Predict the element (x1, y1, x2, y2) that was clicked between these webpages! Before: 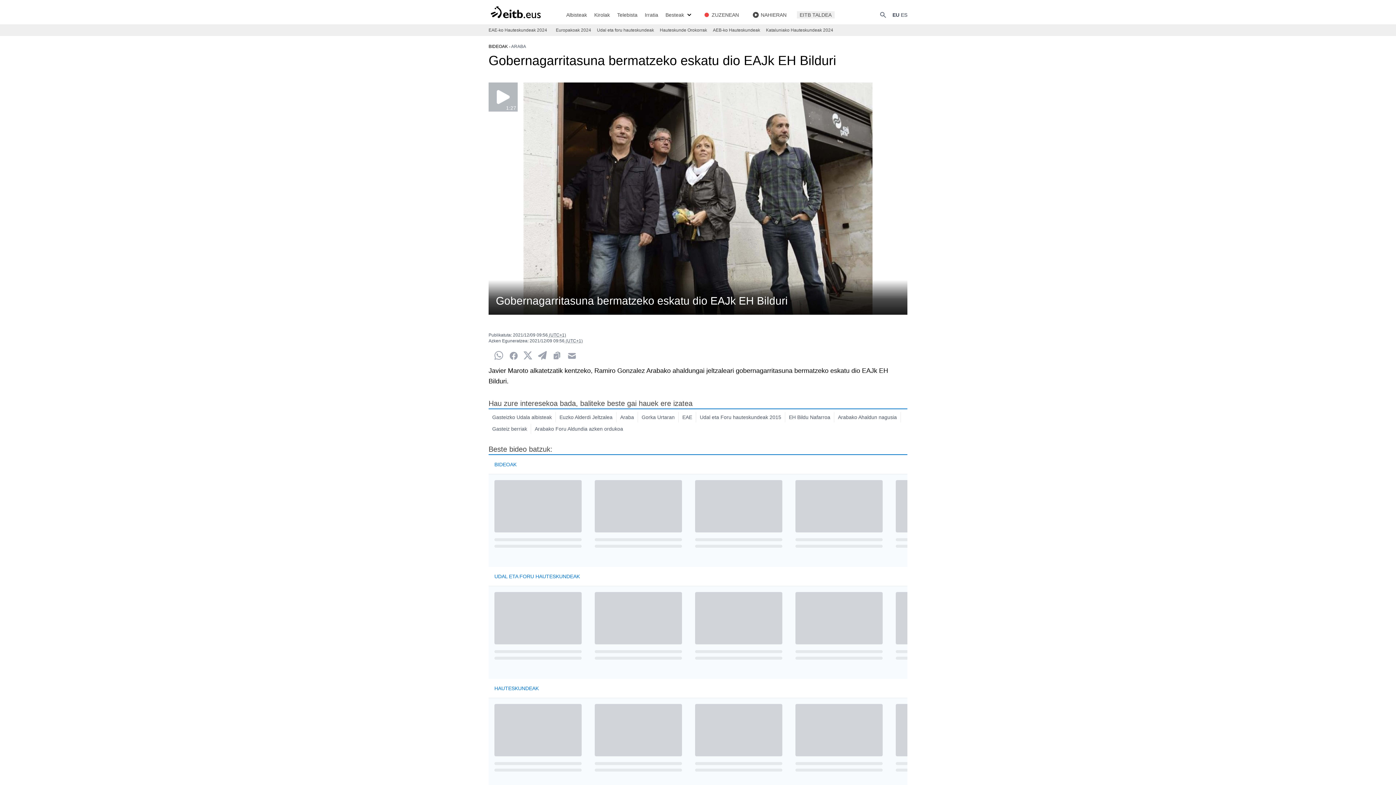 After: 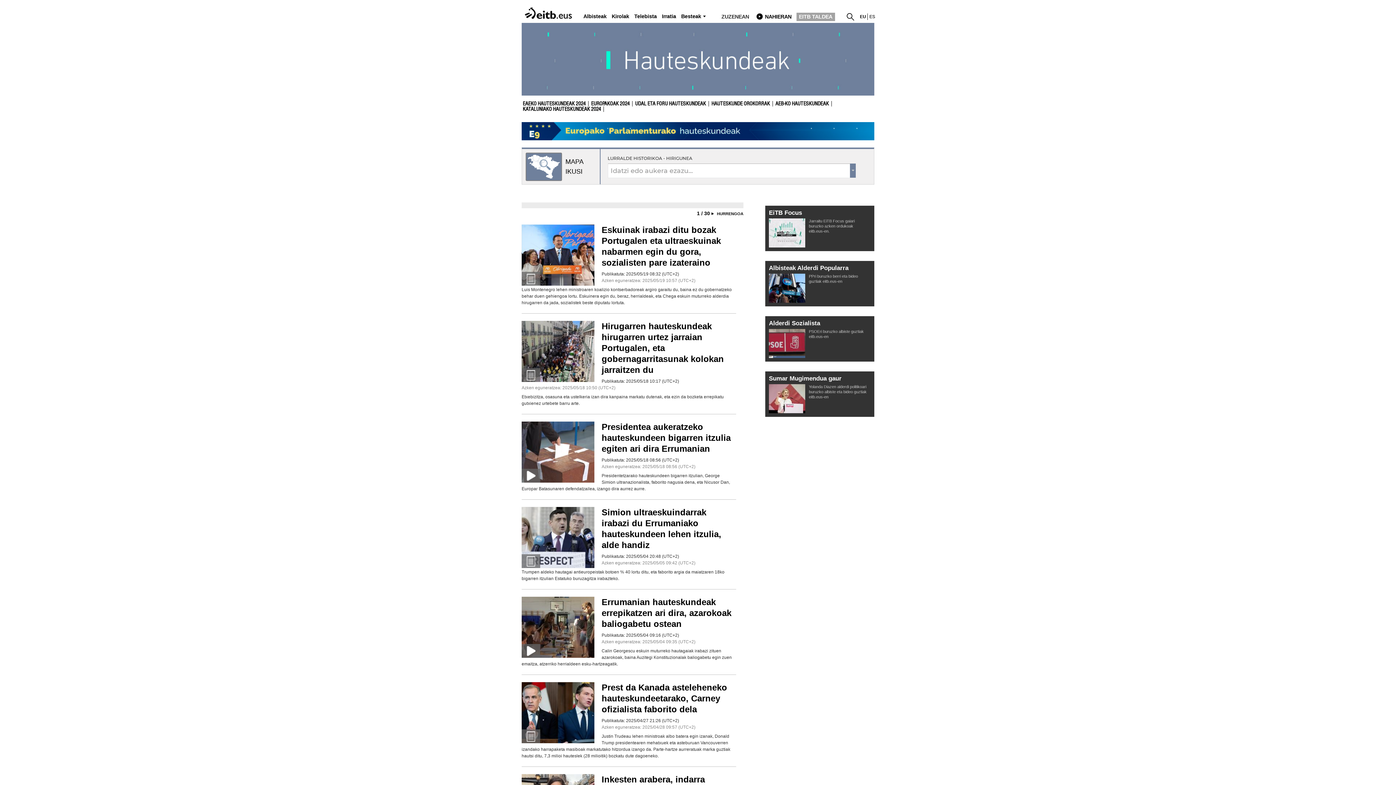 Action: bbox: (494, 685, 538, 691) label: HAUTESKUNDEAK